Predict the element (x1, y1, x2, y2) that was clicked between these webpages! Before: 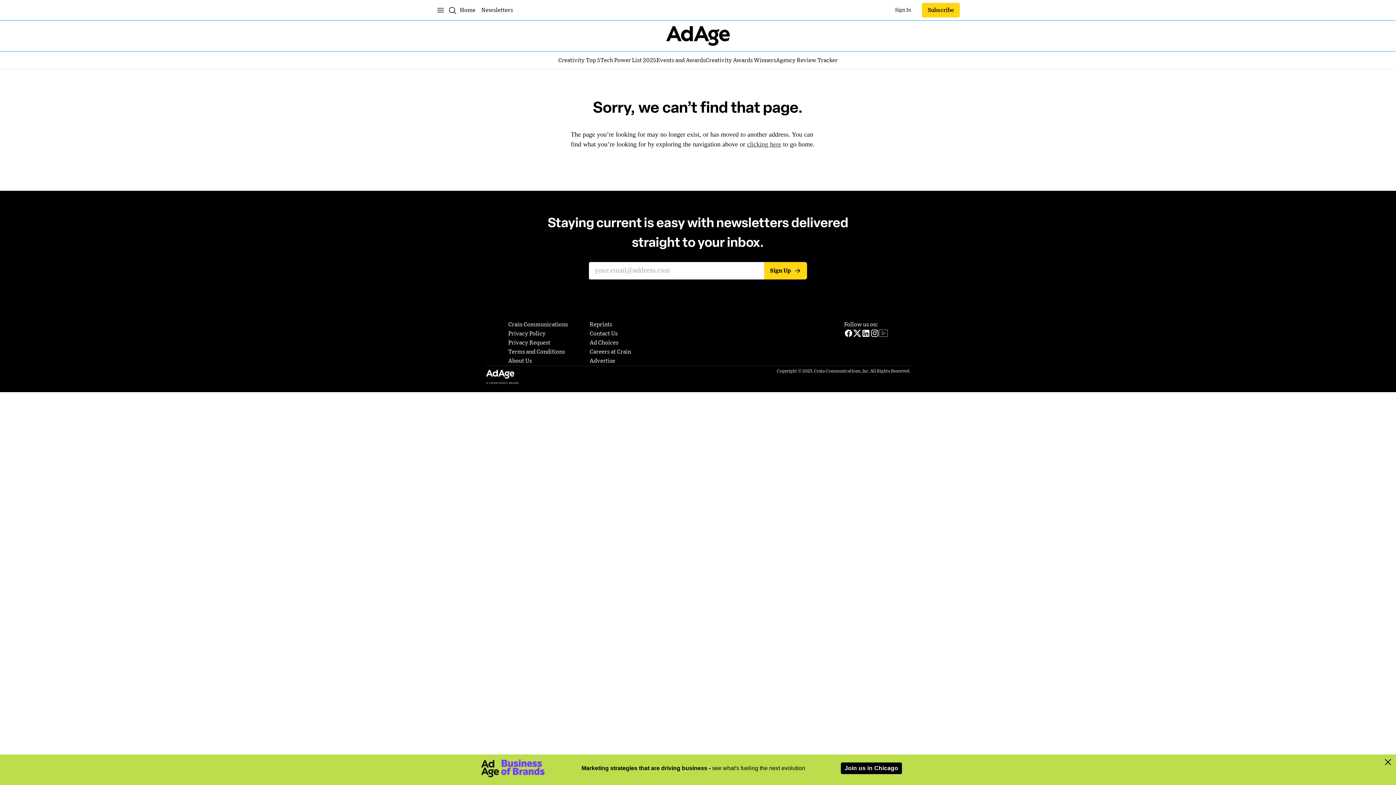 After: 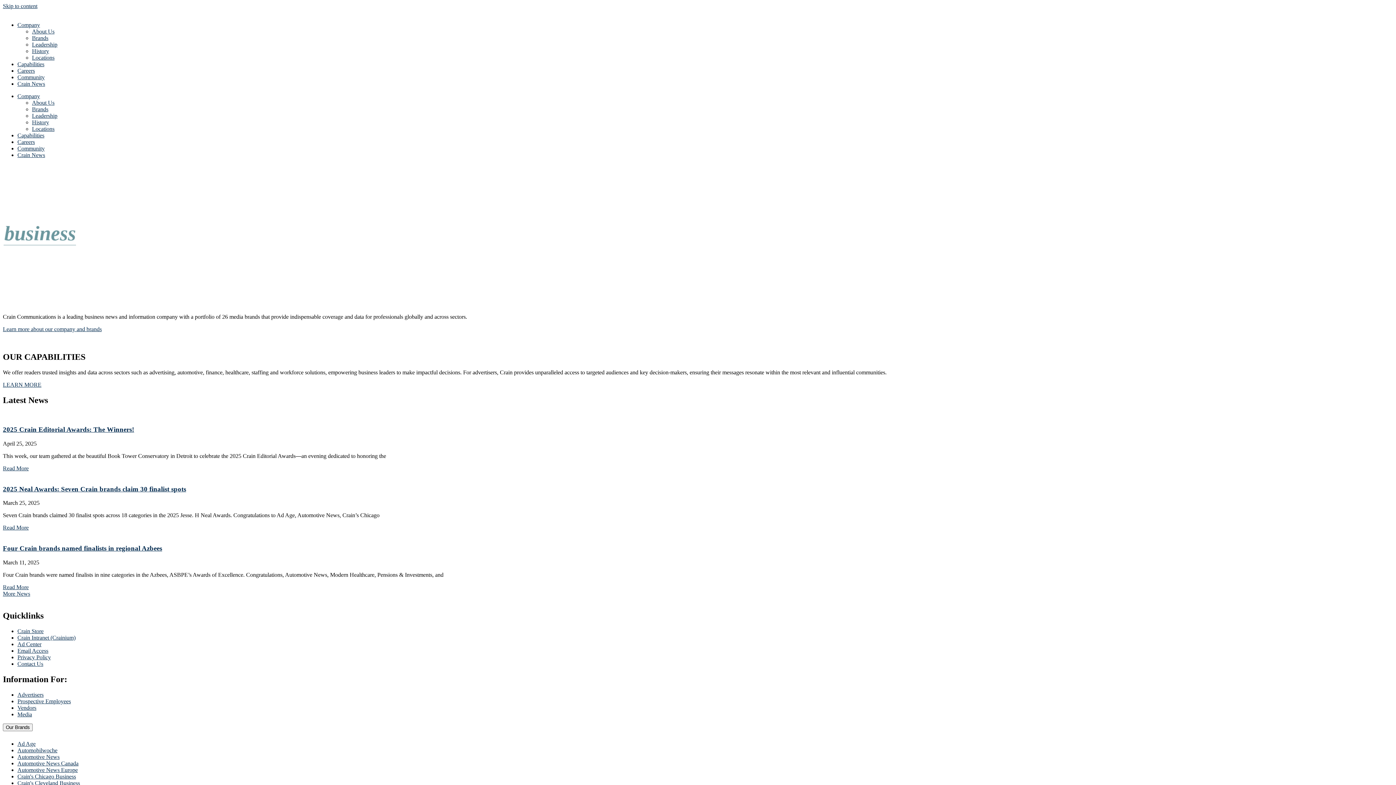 Action: bbox: (508, 320, 568, 329) label: Crain Communications